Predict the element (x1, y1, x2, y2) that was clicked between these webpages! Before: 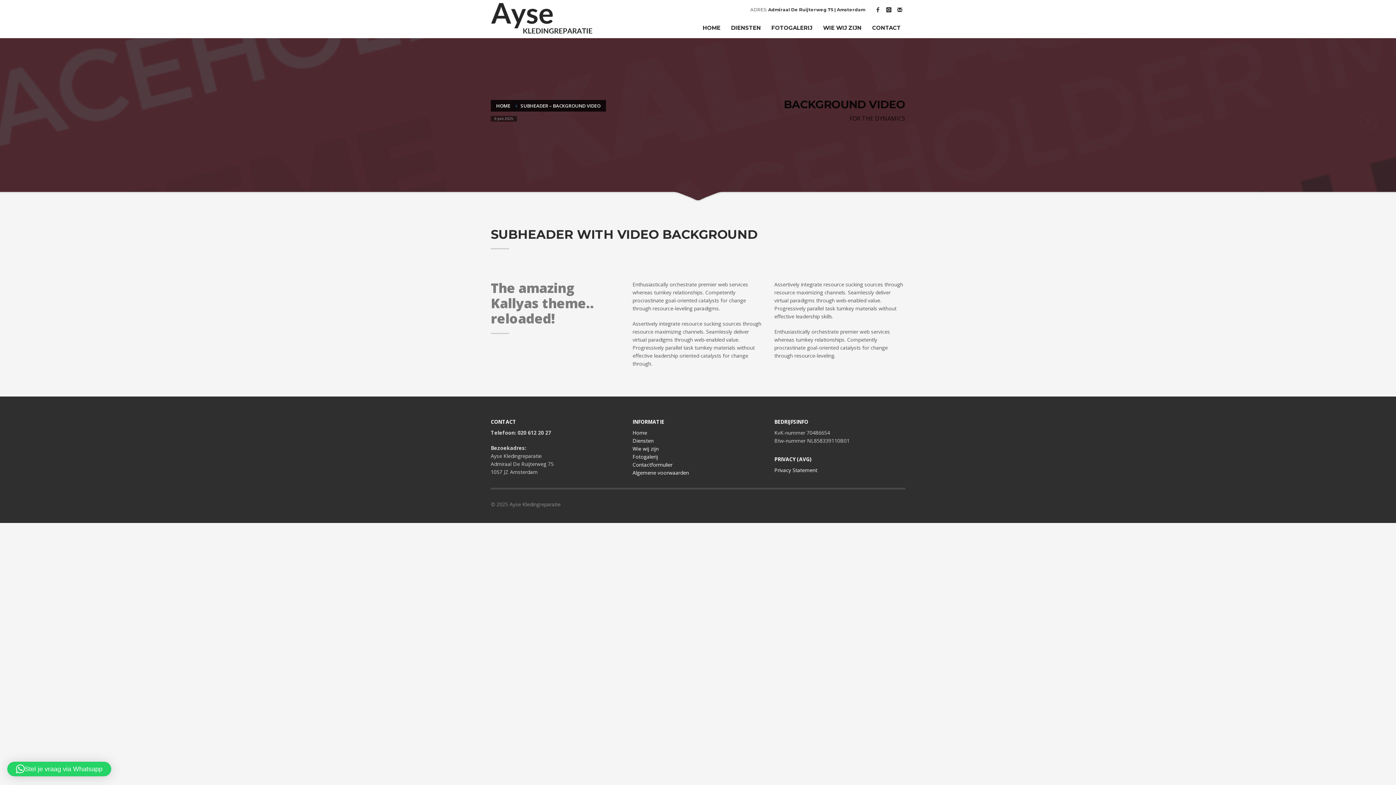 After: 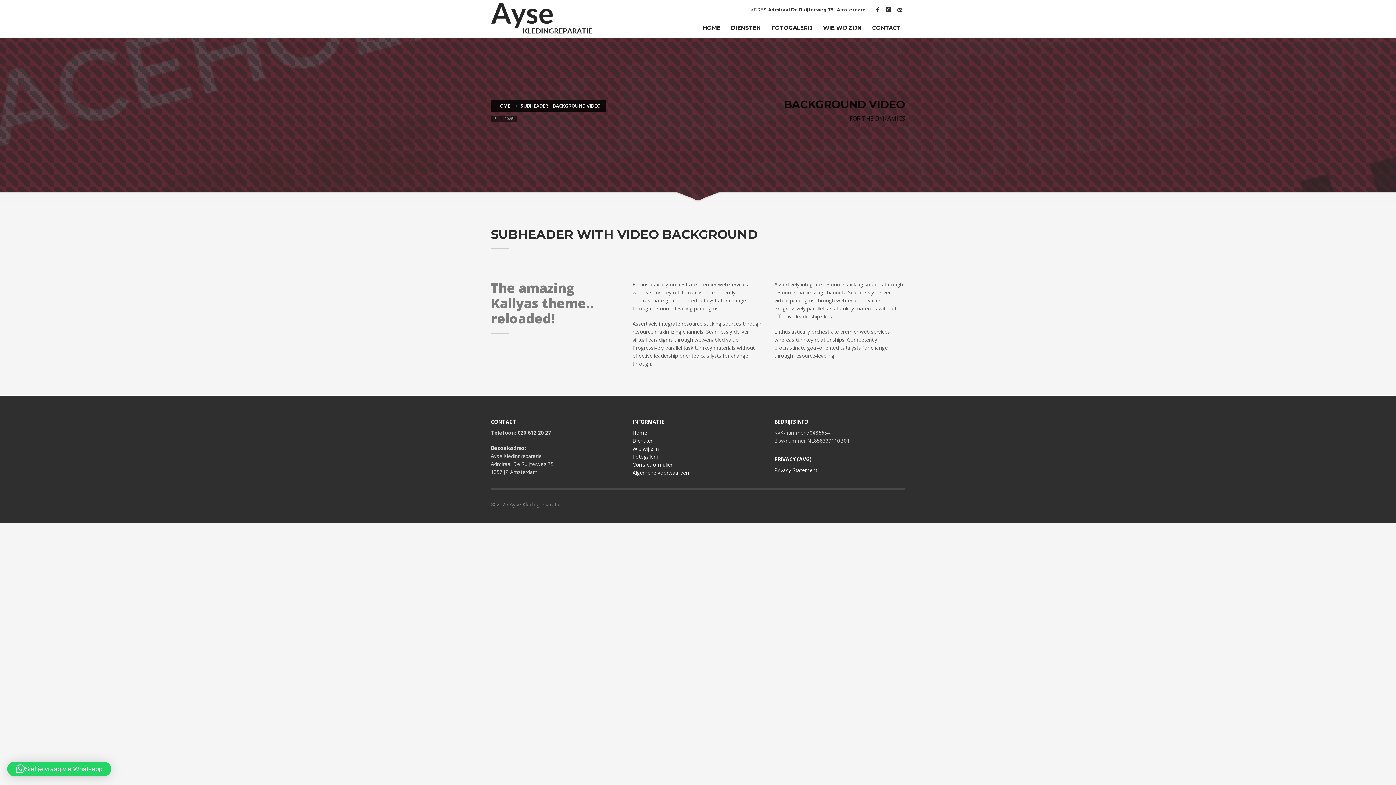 Action: bbox: (768, 6, 865, 12) label: Admiraal De Ruijterweg 75 | Amsterdam